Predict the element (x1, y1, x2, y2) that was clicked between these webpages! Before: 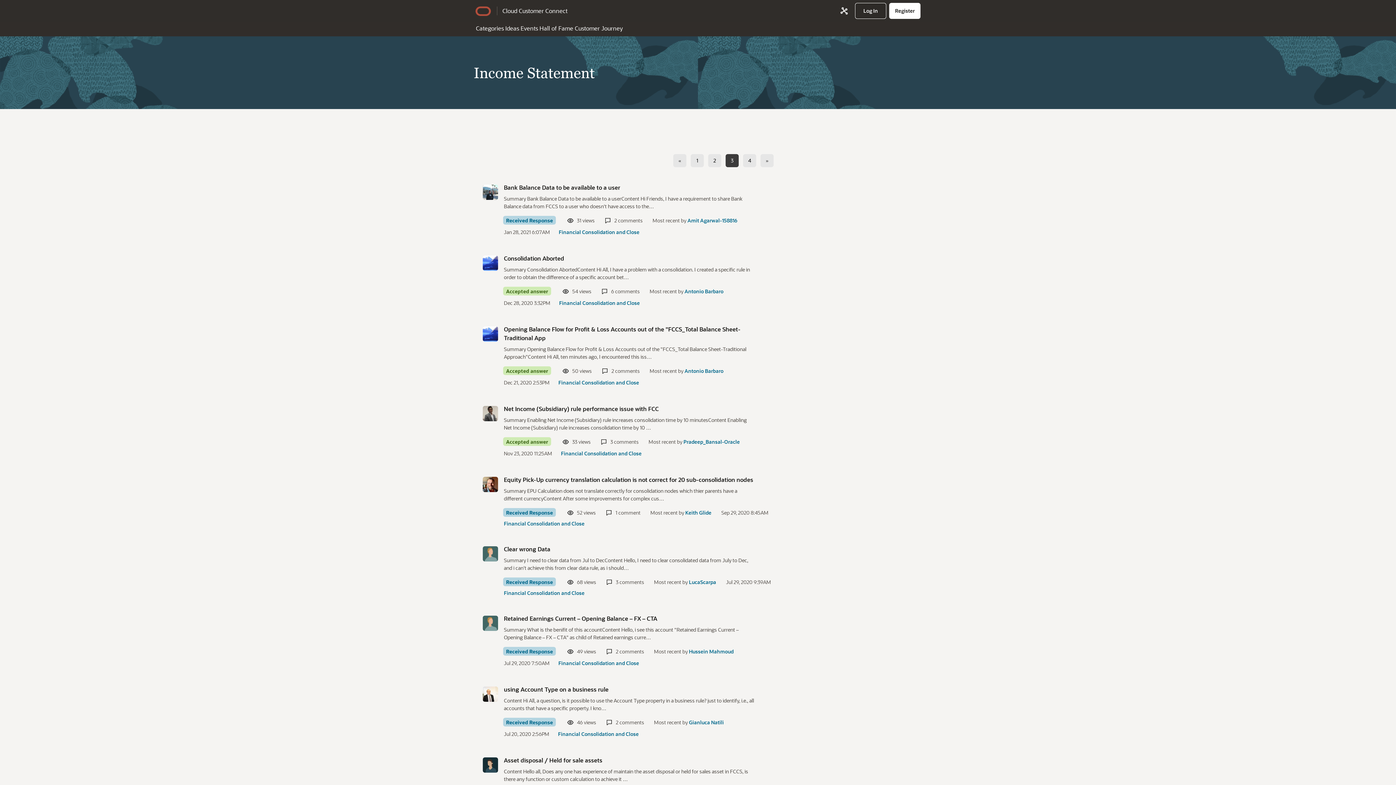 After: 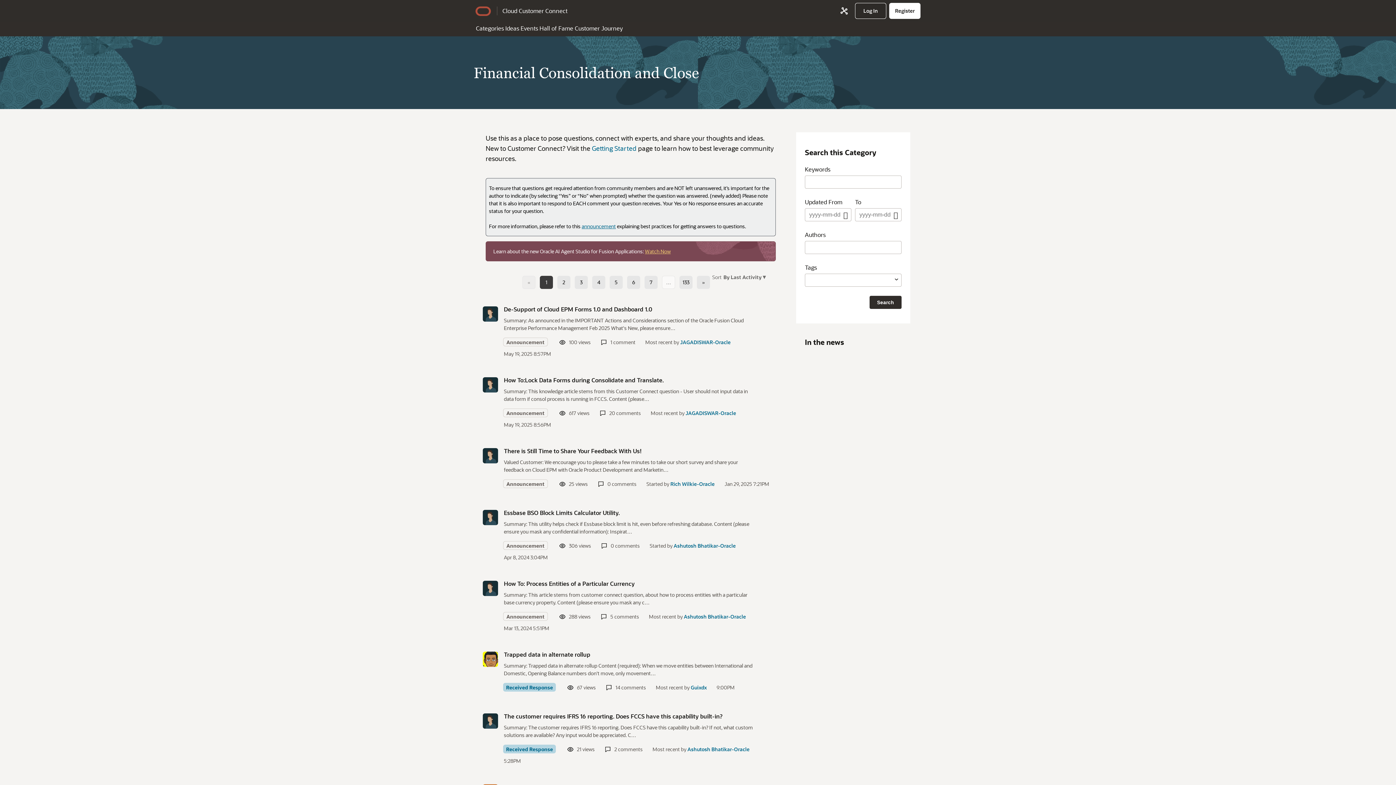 Action: bbox: (558, 660, 639, 666) label: Most recent comment on date Jul 29, 2020 7:50AM, in discussion &quot;Retained Earnings Current – Opening Balance – FX – CTA&quot;, by user &quot;Hussein Mahmoud&quot;